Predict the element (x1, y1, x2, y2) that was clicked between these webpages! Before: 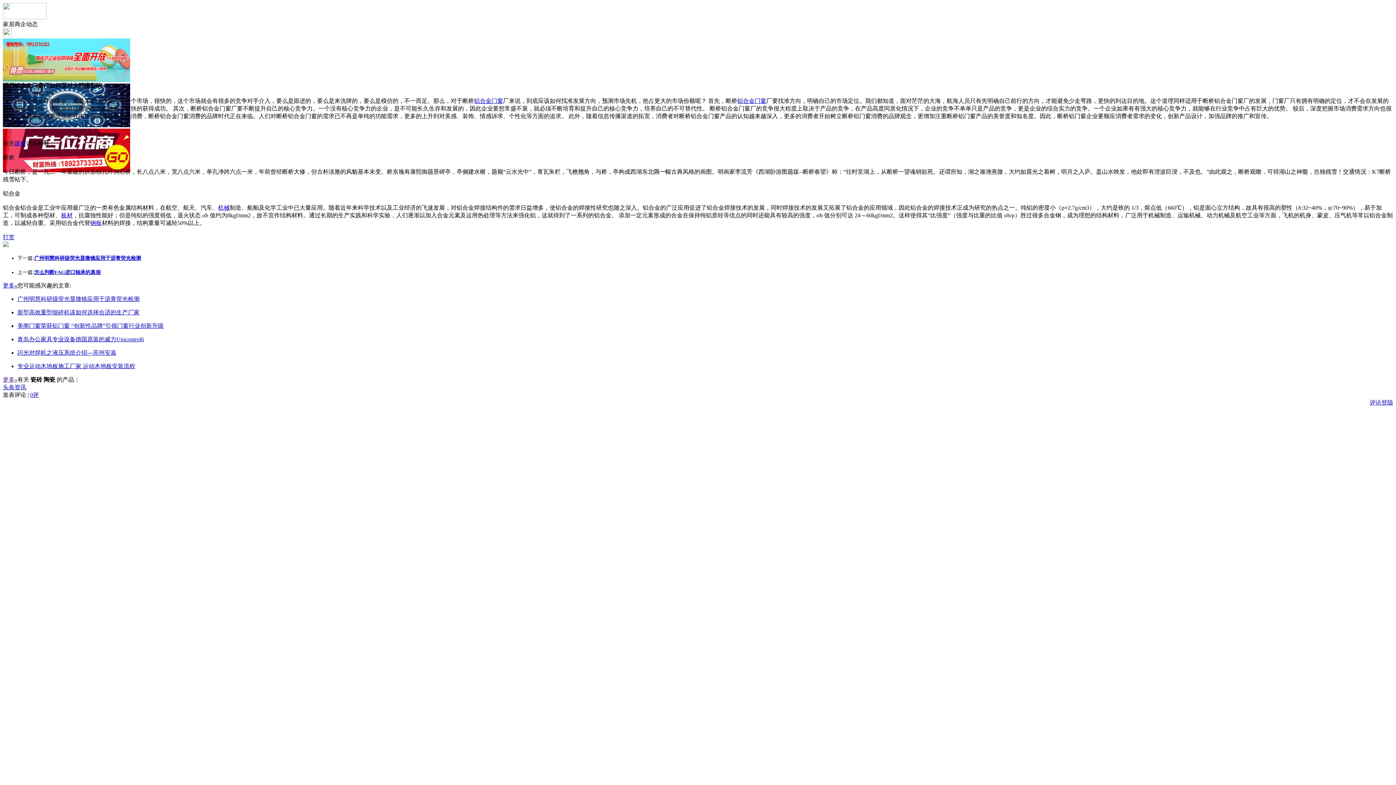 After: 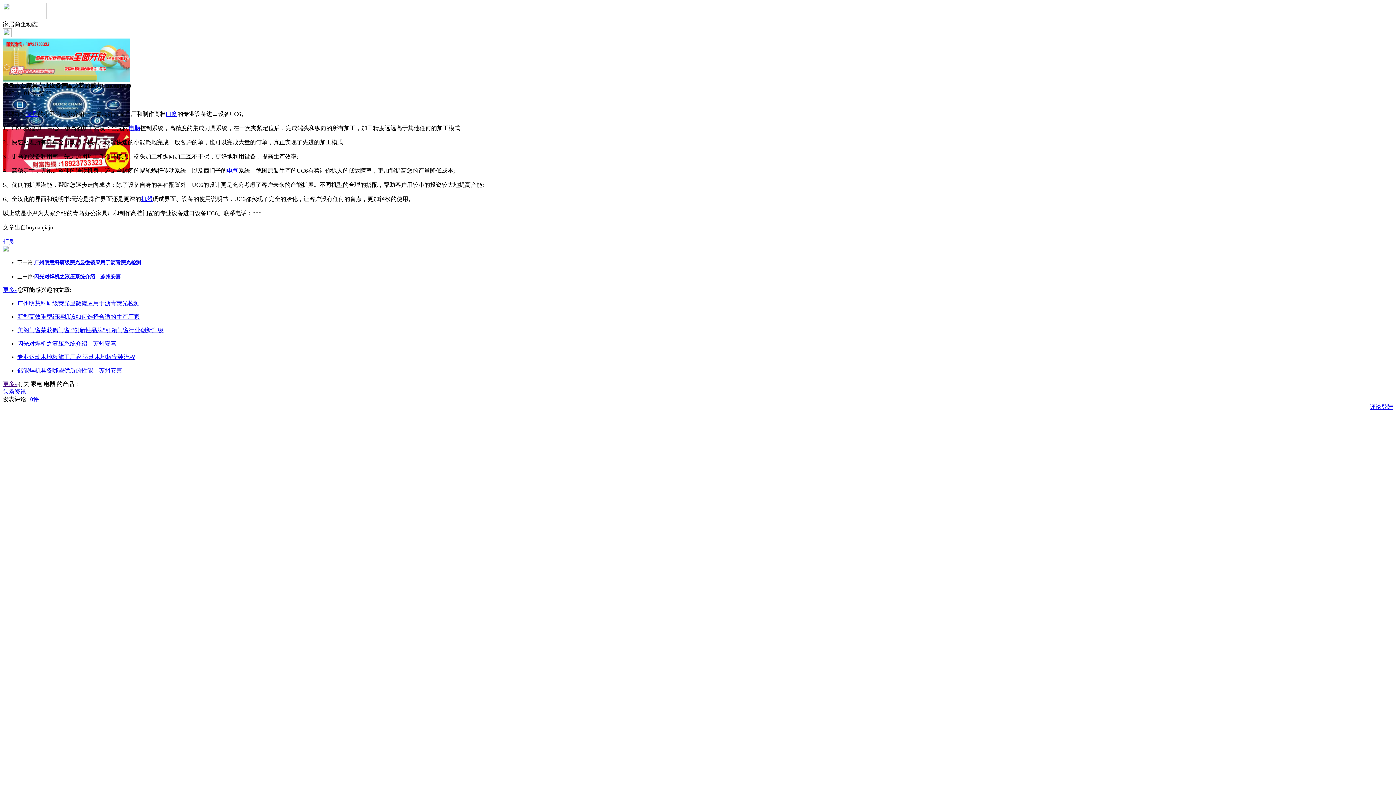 Action: label: 青岛办公家具专业设备德国原装的威力Unicontrol6 bbox: (17, 336, 144, 342)